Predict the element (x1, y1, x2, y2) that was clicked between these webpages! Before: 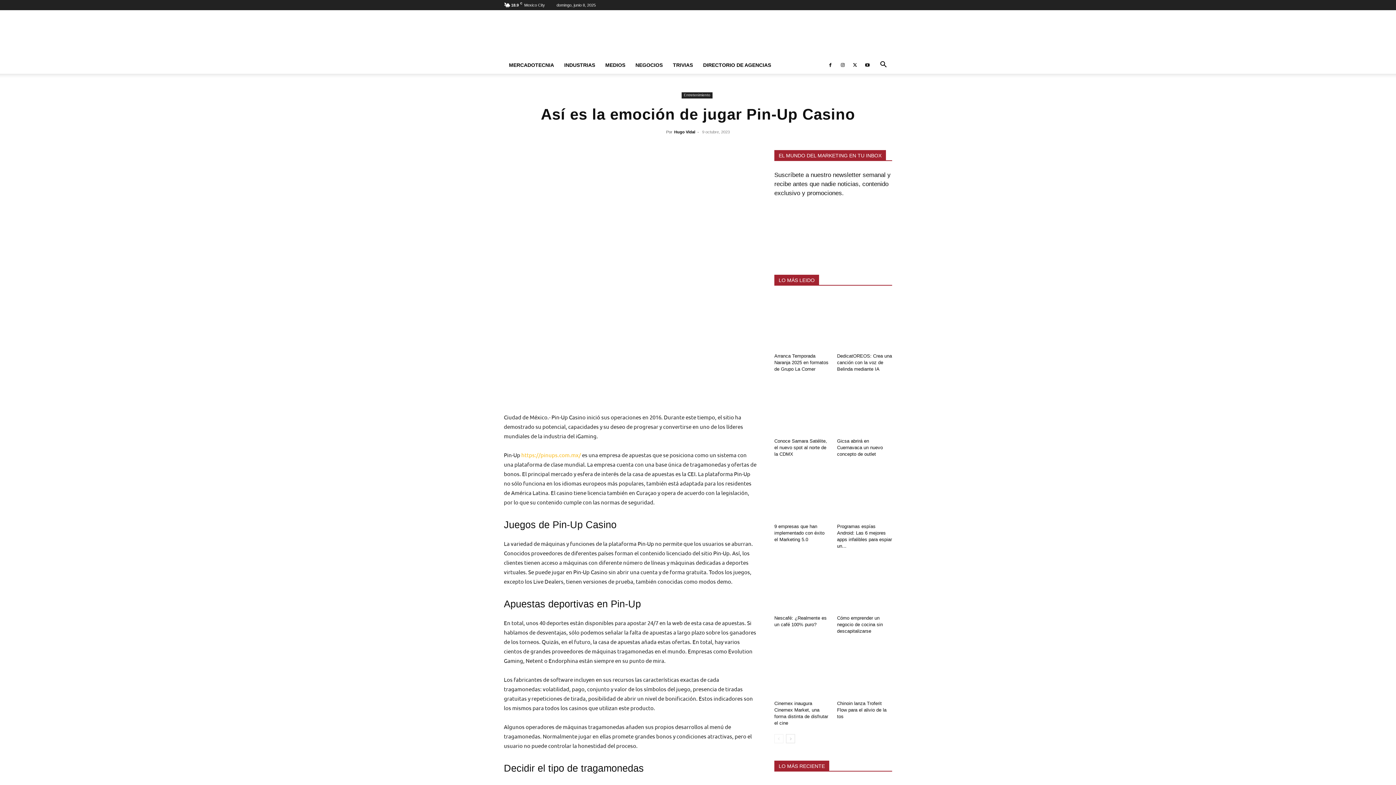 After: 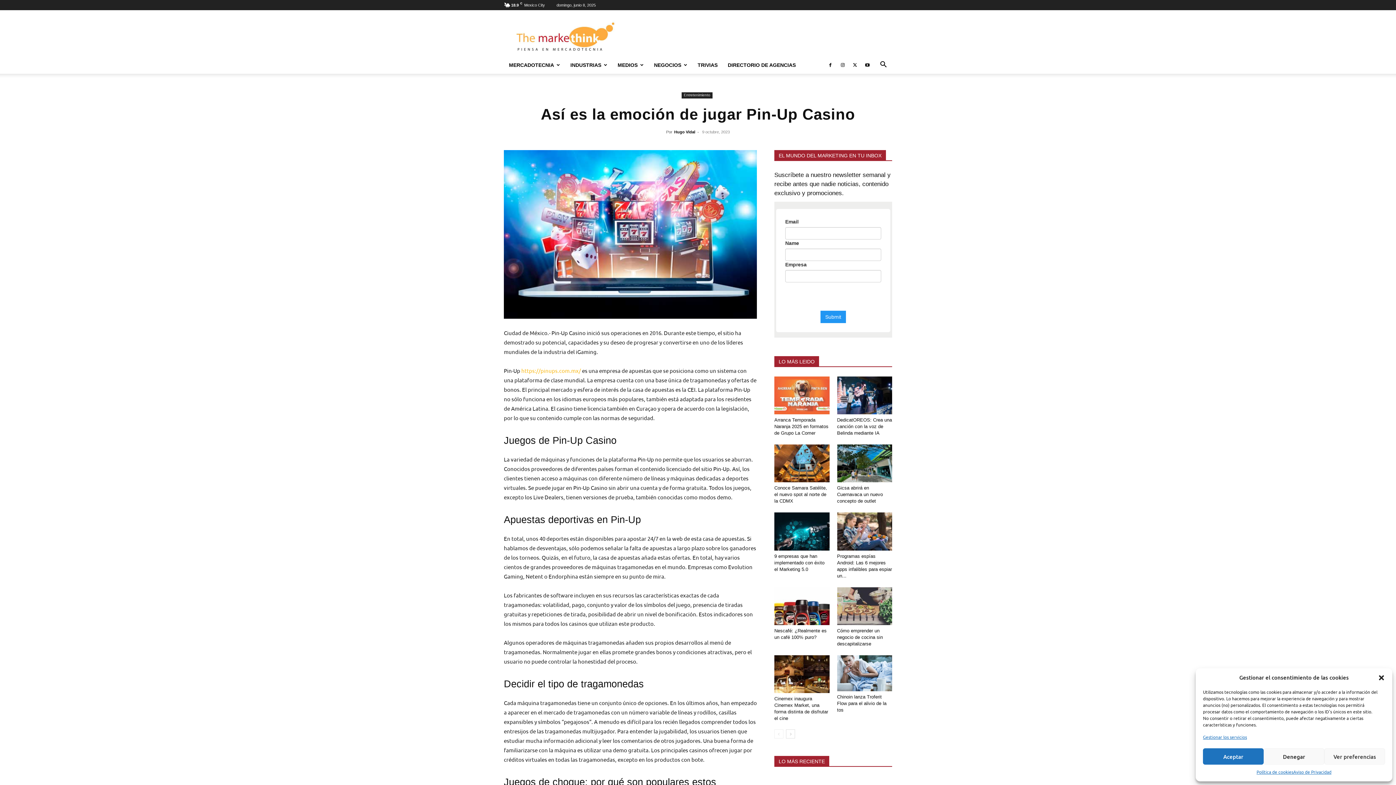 Action: bbox: (521, 451, 581, 458) label: https://pinups.com.mx/